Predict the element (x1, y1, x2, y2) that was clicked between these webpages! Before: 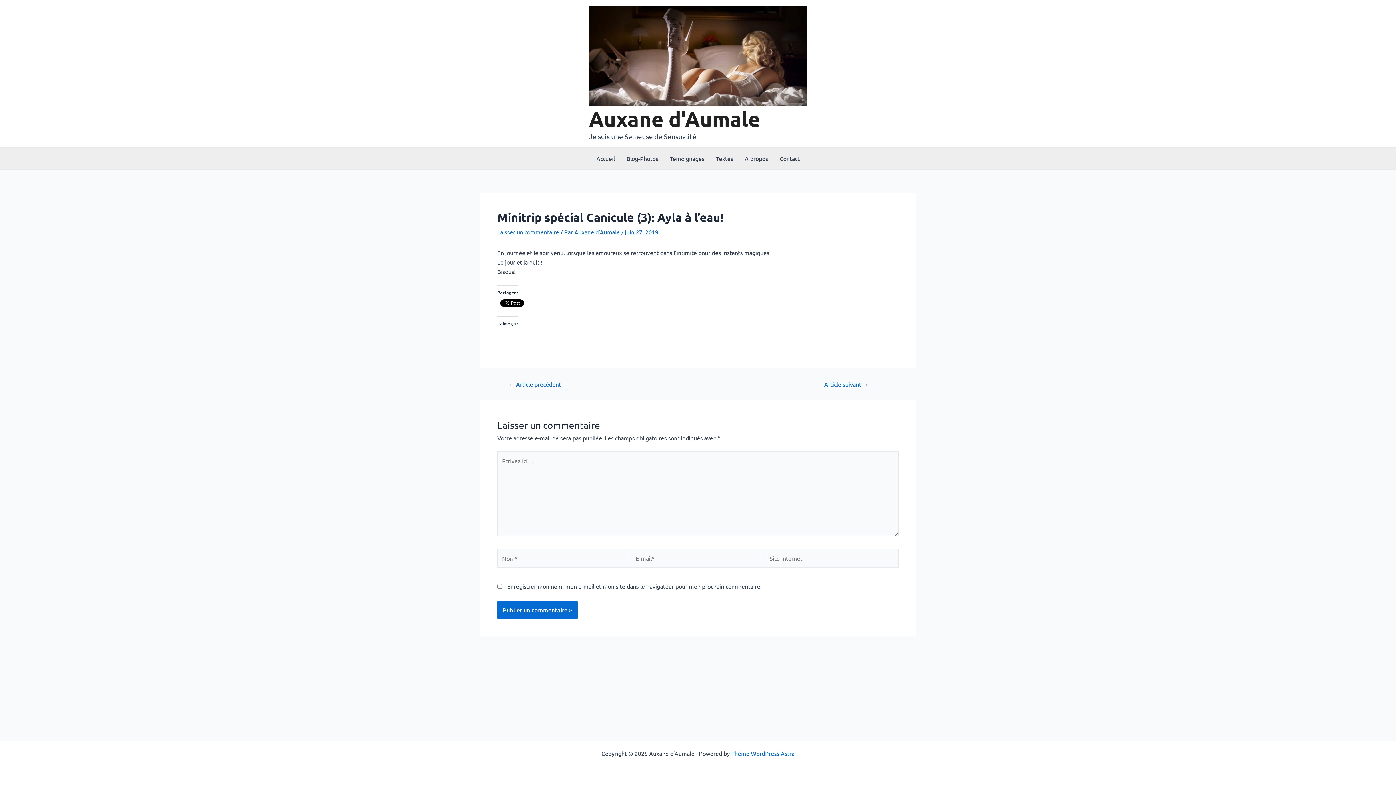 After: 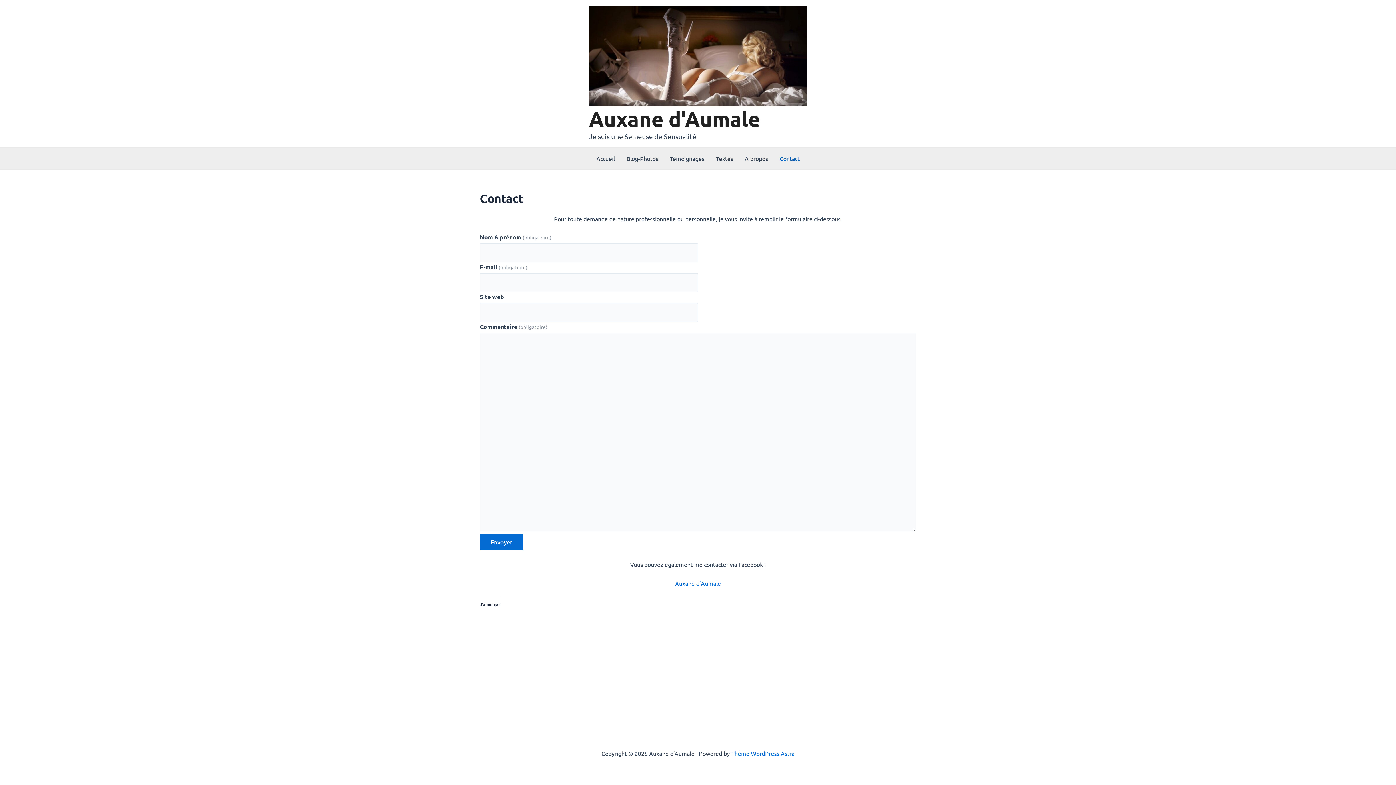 Action: bbox: (774, 147, 805, 169) label: Contact